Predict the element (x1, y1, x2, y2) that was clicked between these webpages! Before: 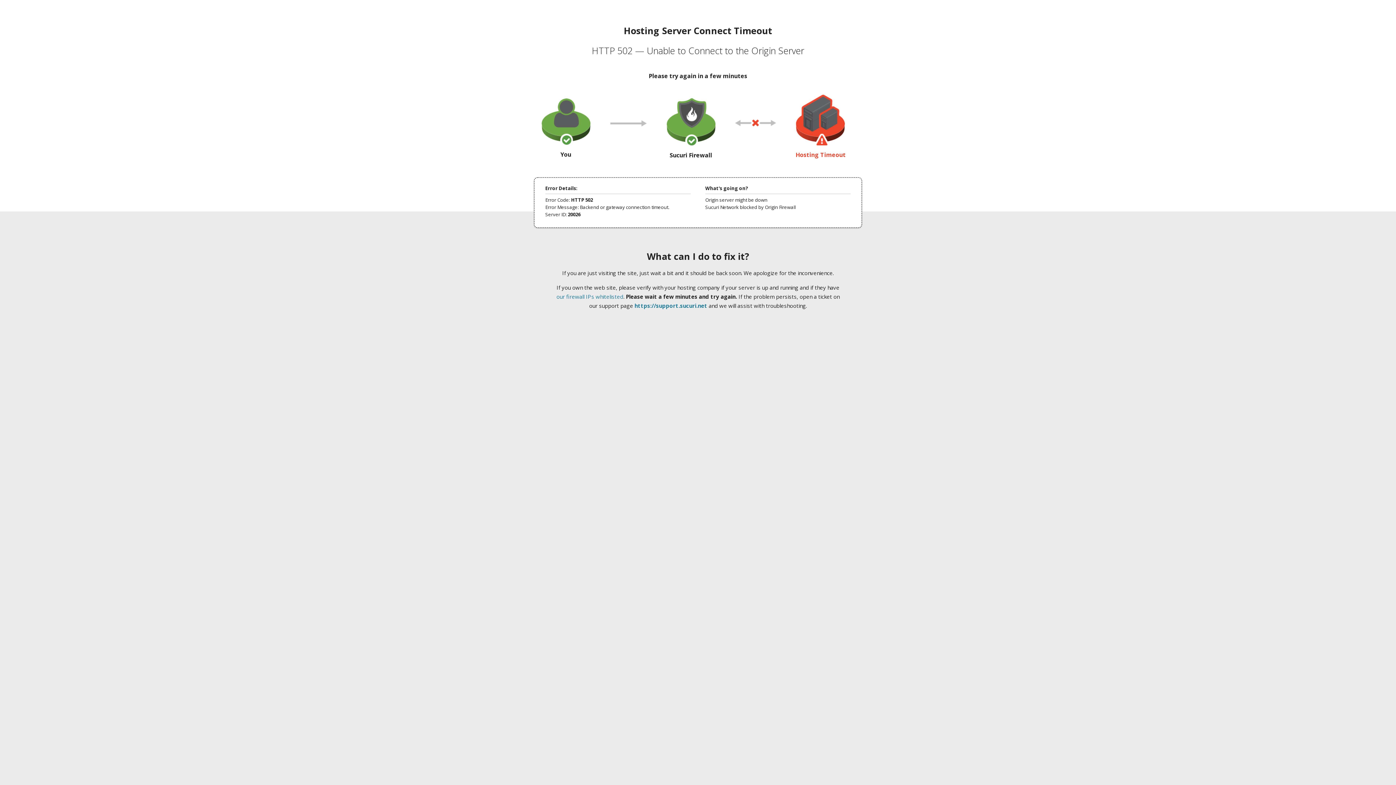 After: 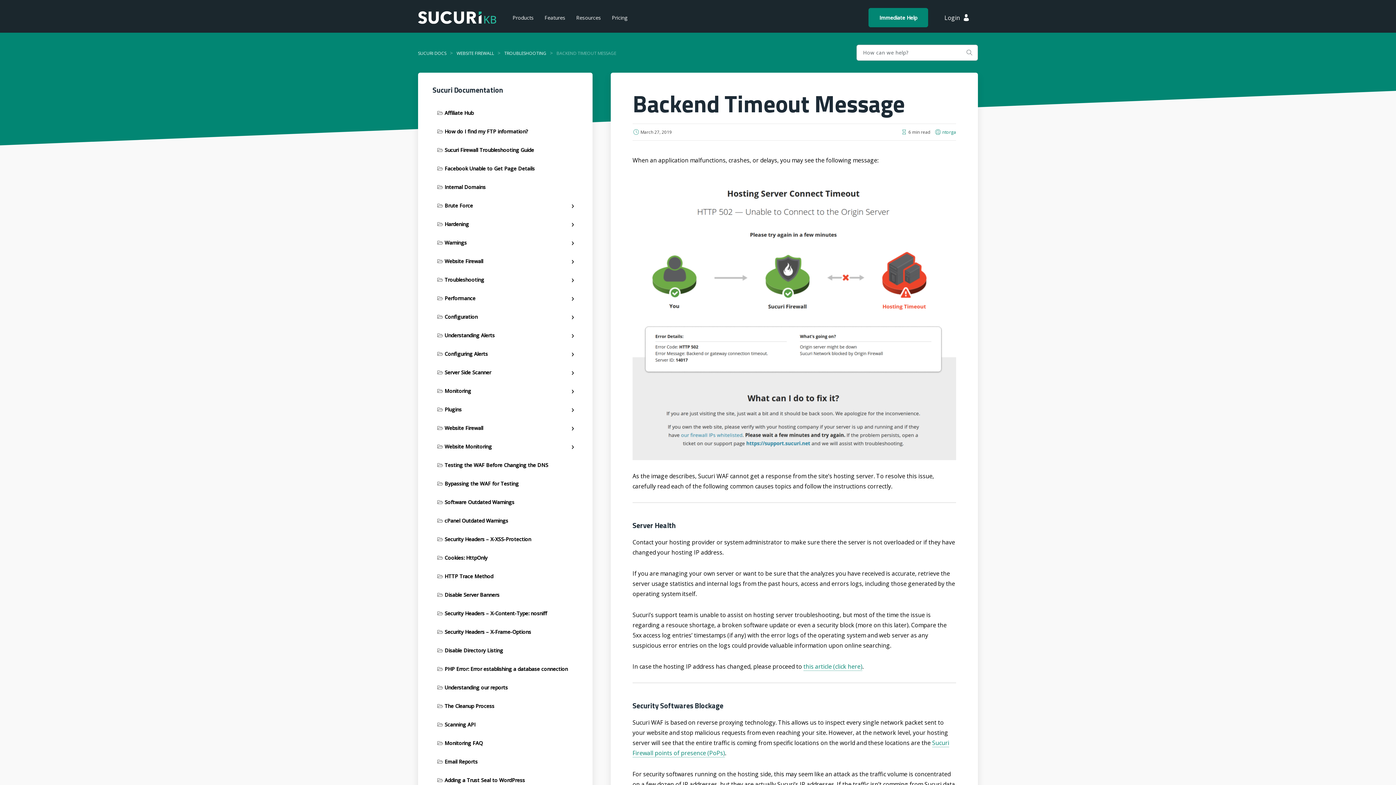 Action: label: our firewall IPs whitelisted bbox: (556, 293, 623, 300)